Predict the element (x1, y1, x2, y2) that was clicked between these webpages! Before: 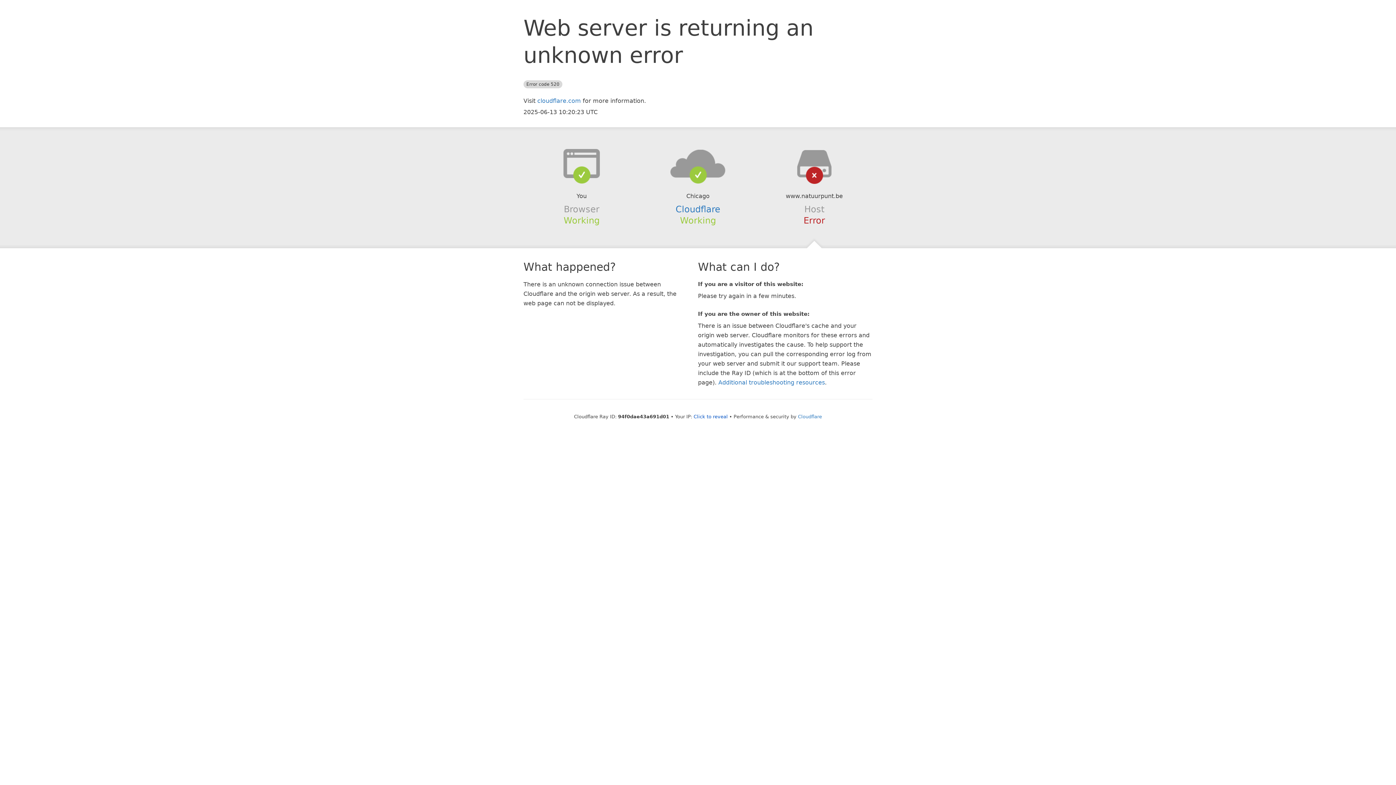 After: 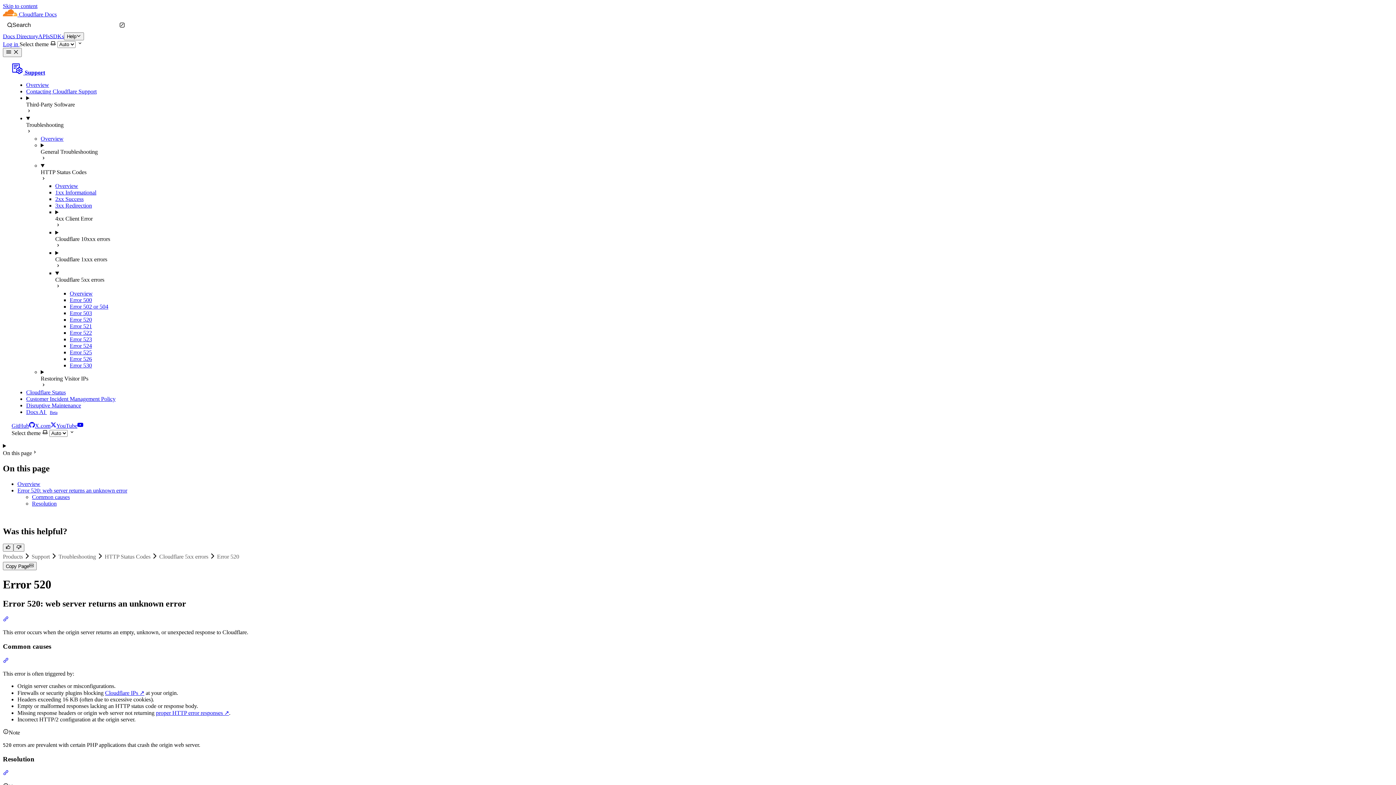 Action: label: Additional troubleshooting resources bbox: (718, 379, 825, 386)